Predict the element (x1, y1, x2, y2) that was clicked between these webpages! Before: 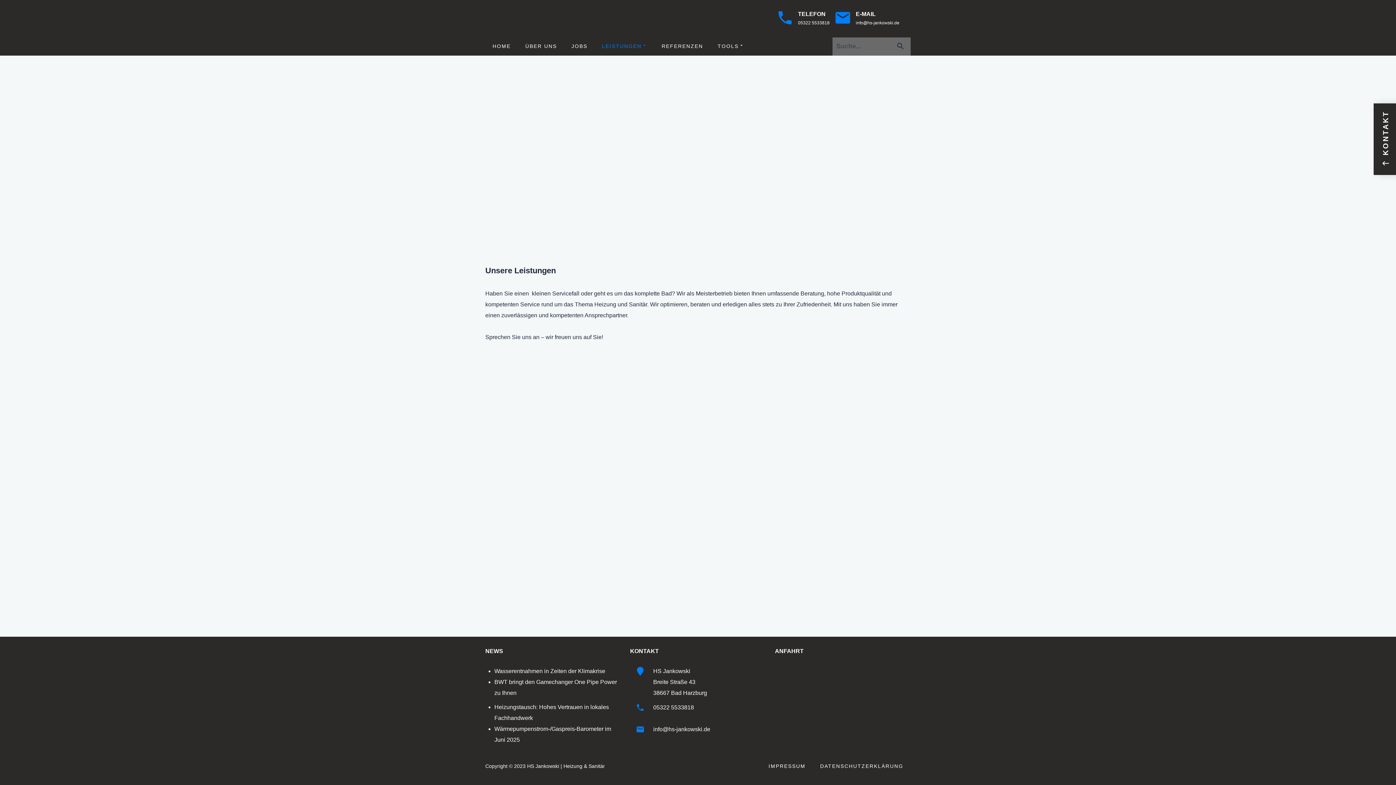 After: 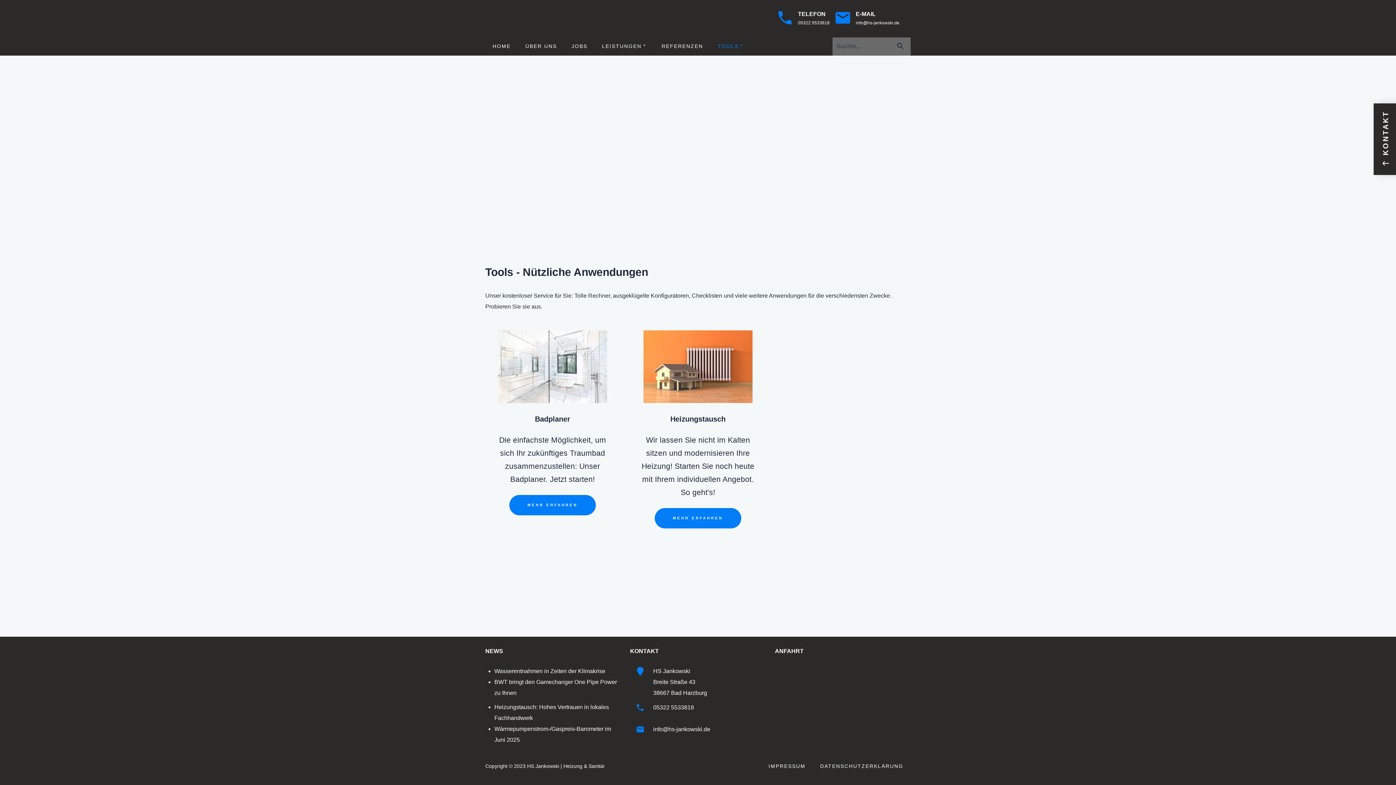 Action: label: TOOLS bbox: (712, 37, 749, 54)